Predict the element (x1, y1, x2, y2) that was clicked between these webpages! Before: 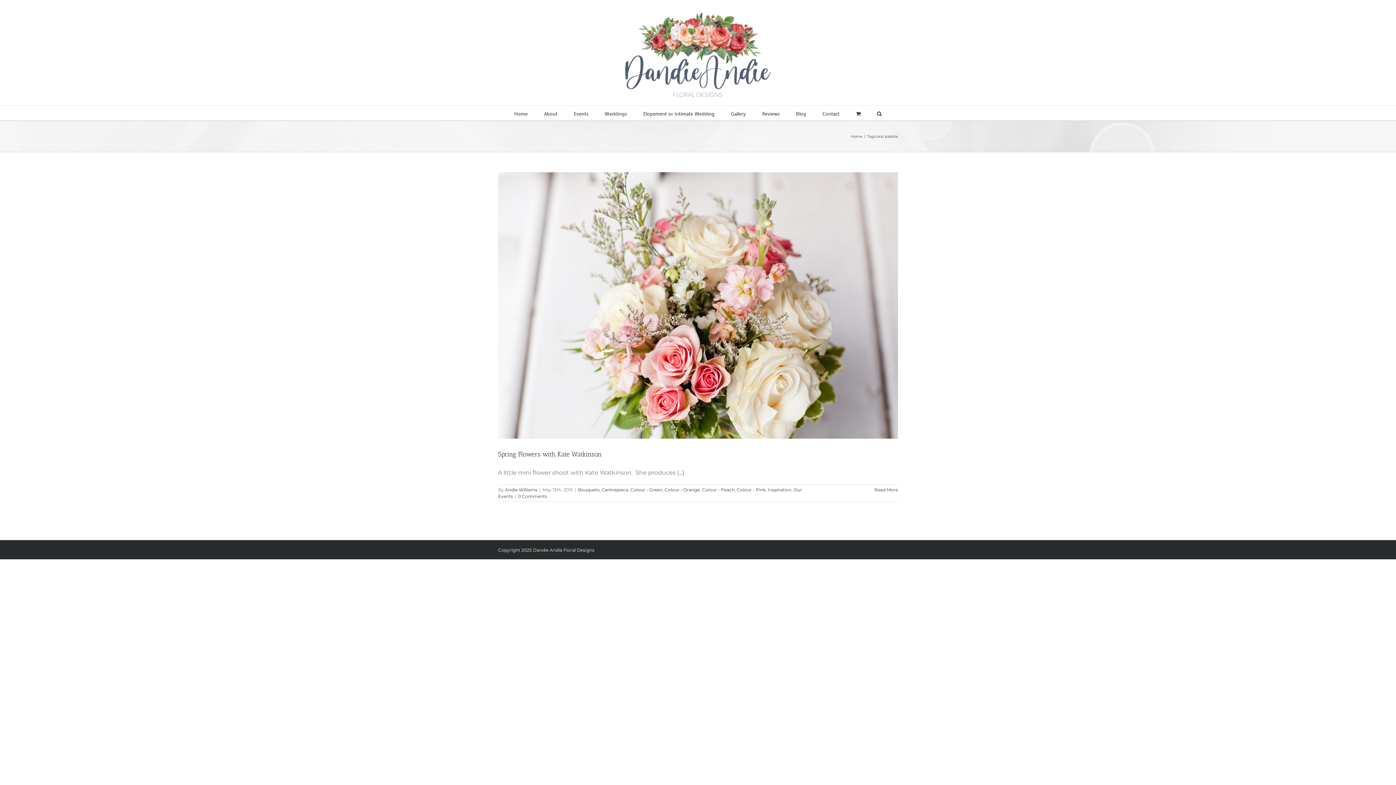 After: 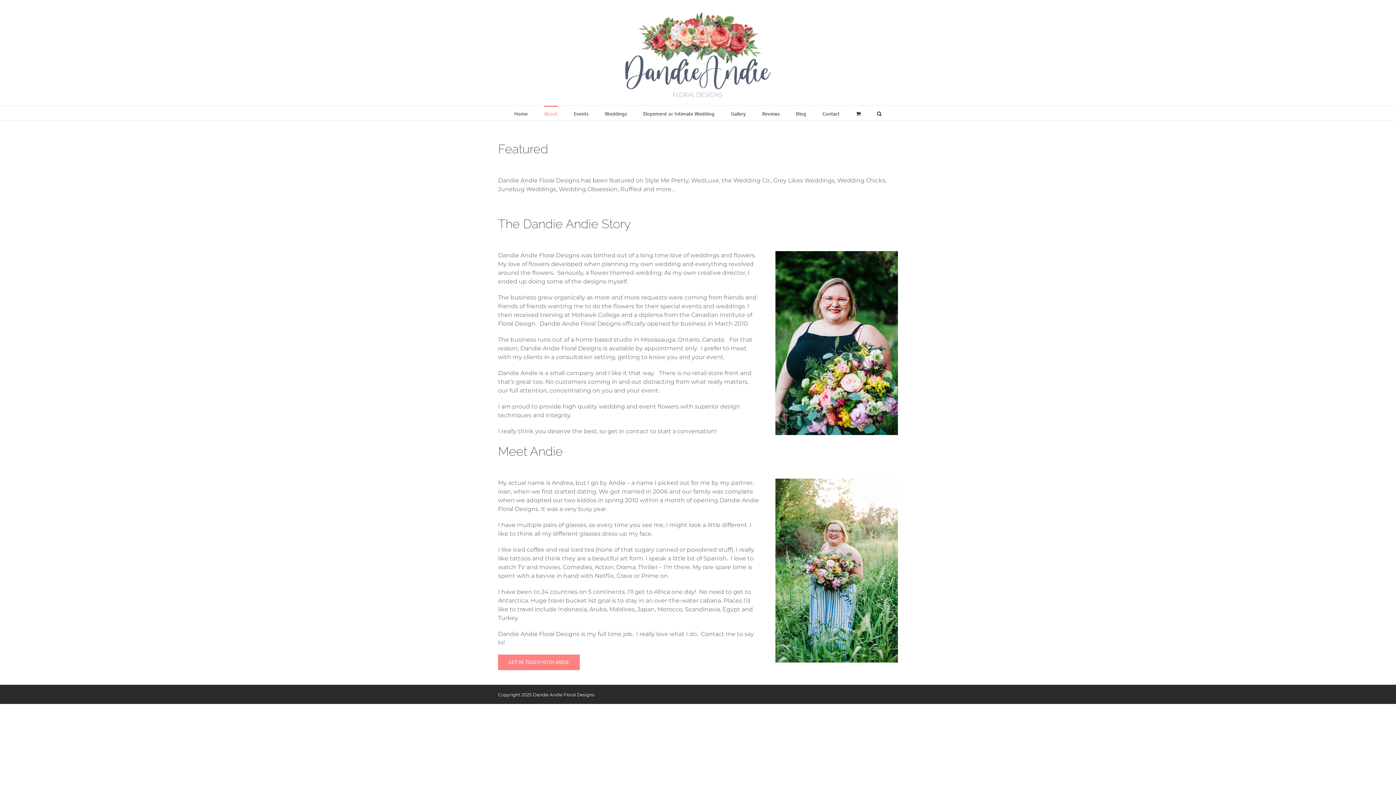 Action: bbox: (544, 105, 557, 120) label: About